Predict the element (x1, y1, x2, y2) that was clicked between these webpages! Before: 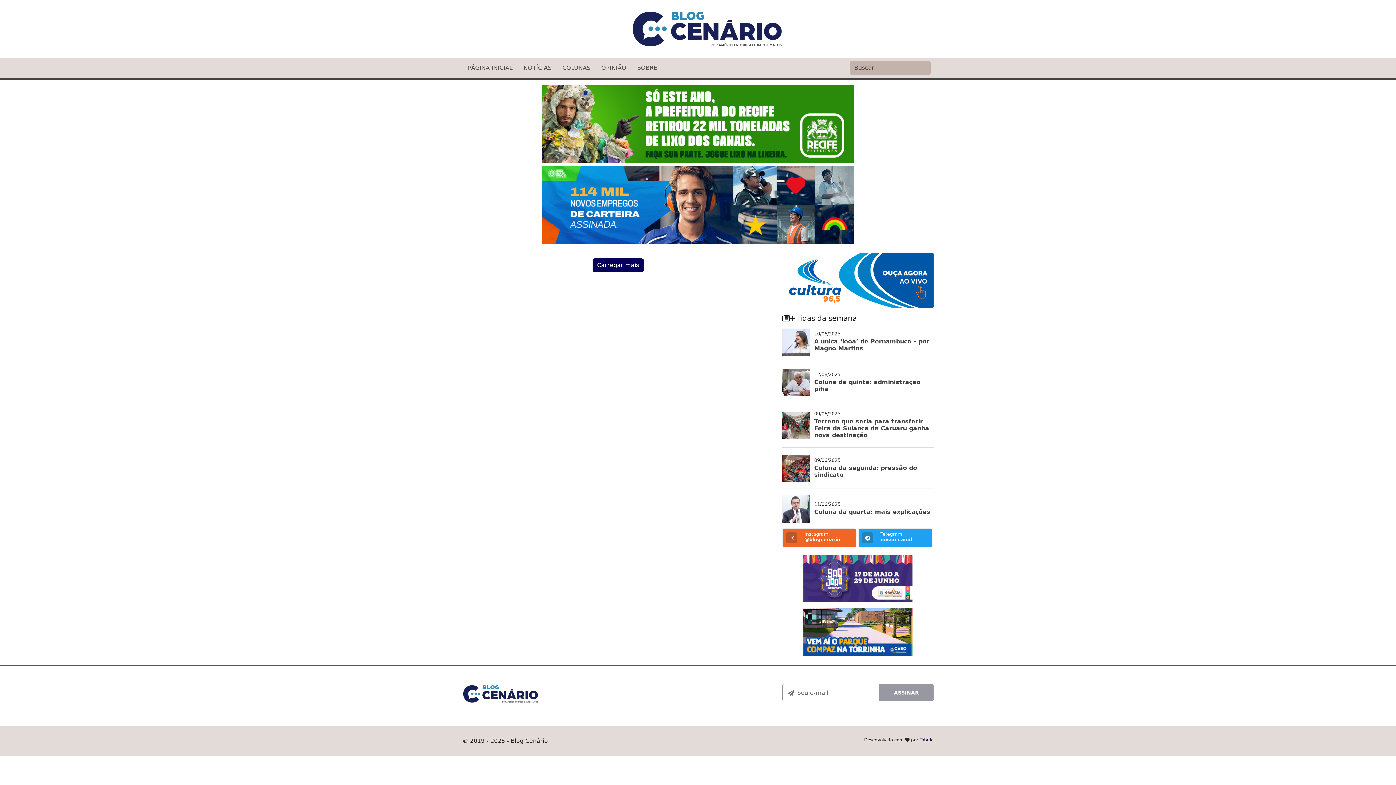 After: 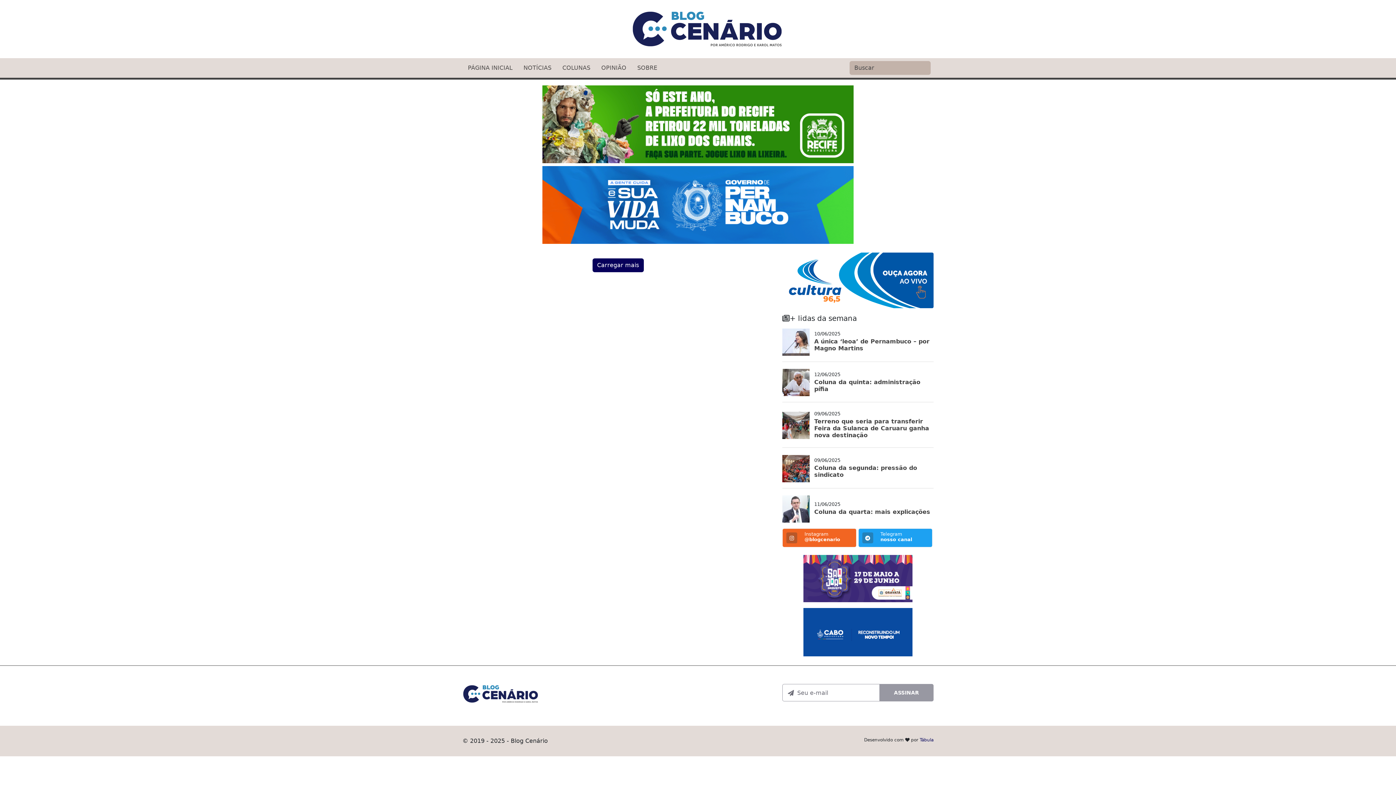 Action: bbox: (803, 575, 912, 581)